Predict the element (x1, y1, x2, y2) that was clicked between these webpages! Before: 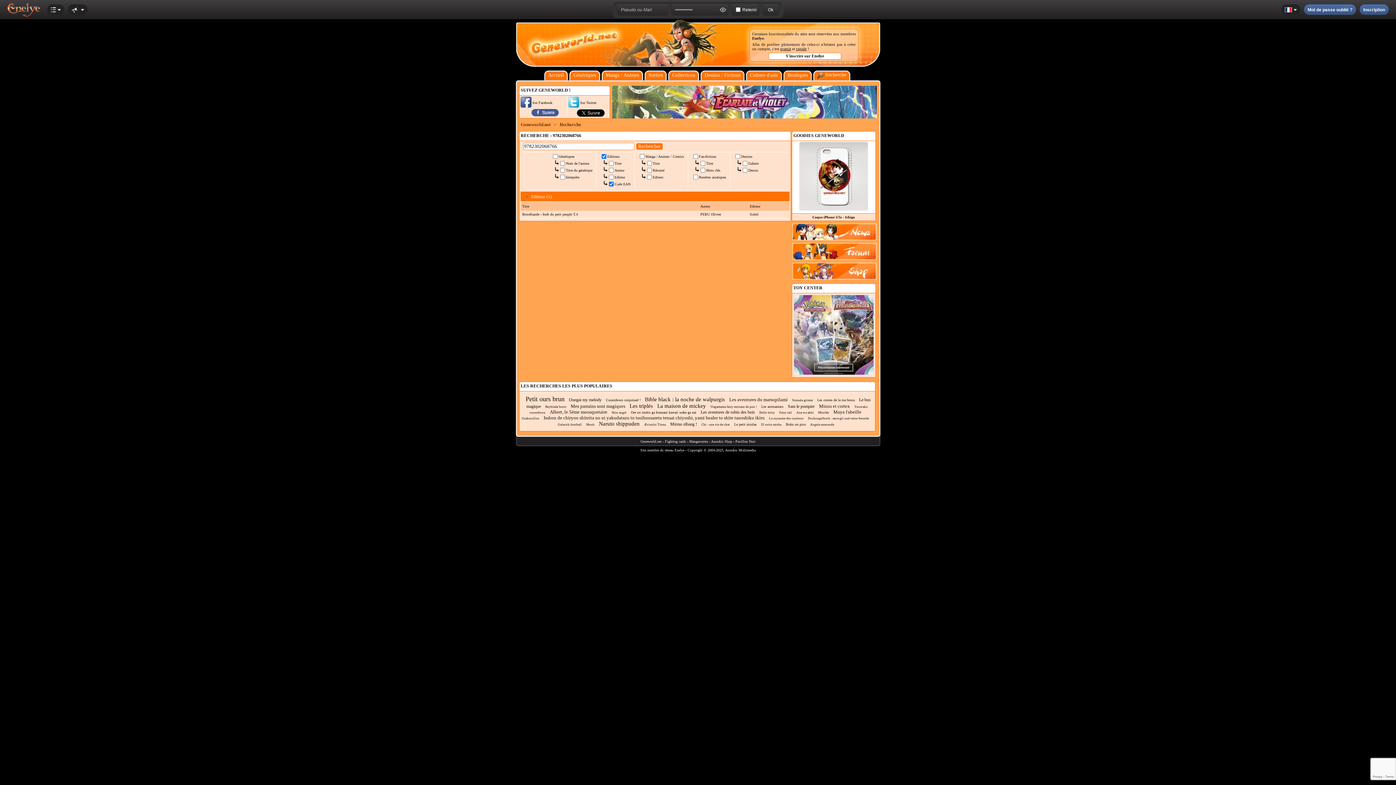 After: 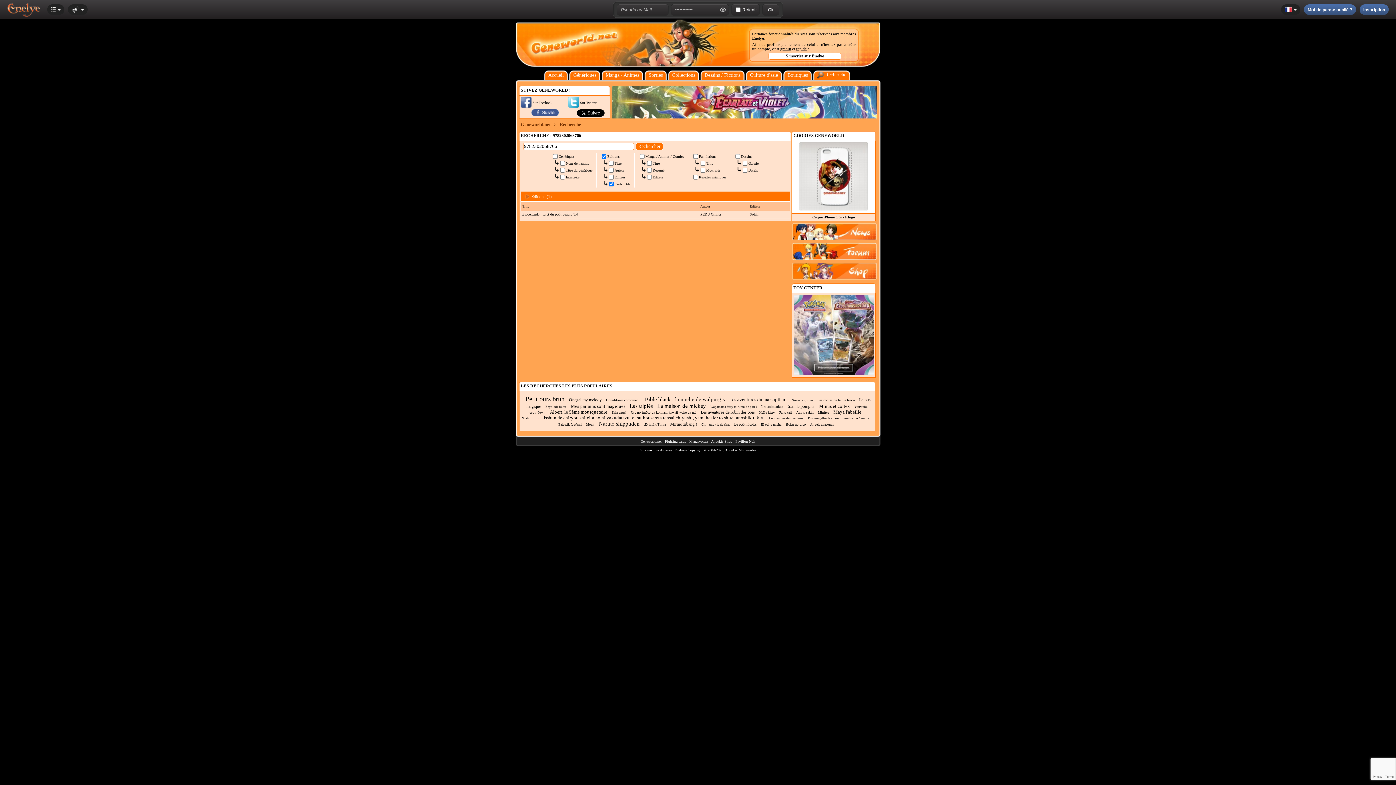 Action: label: Anoukis Shop bbox: (711, 439, 732, 443)